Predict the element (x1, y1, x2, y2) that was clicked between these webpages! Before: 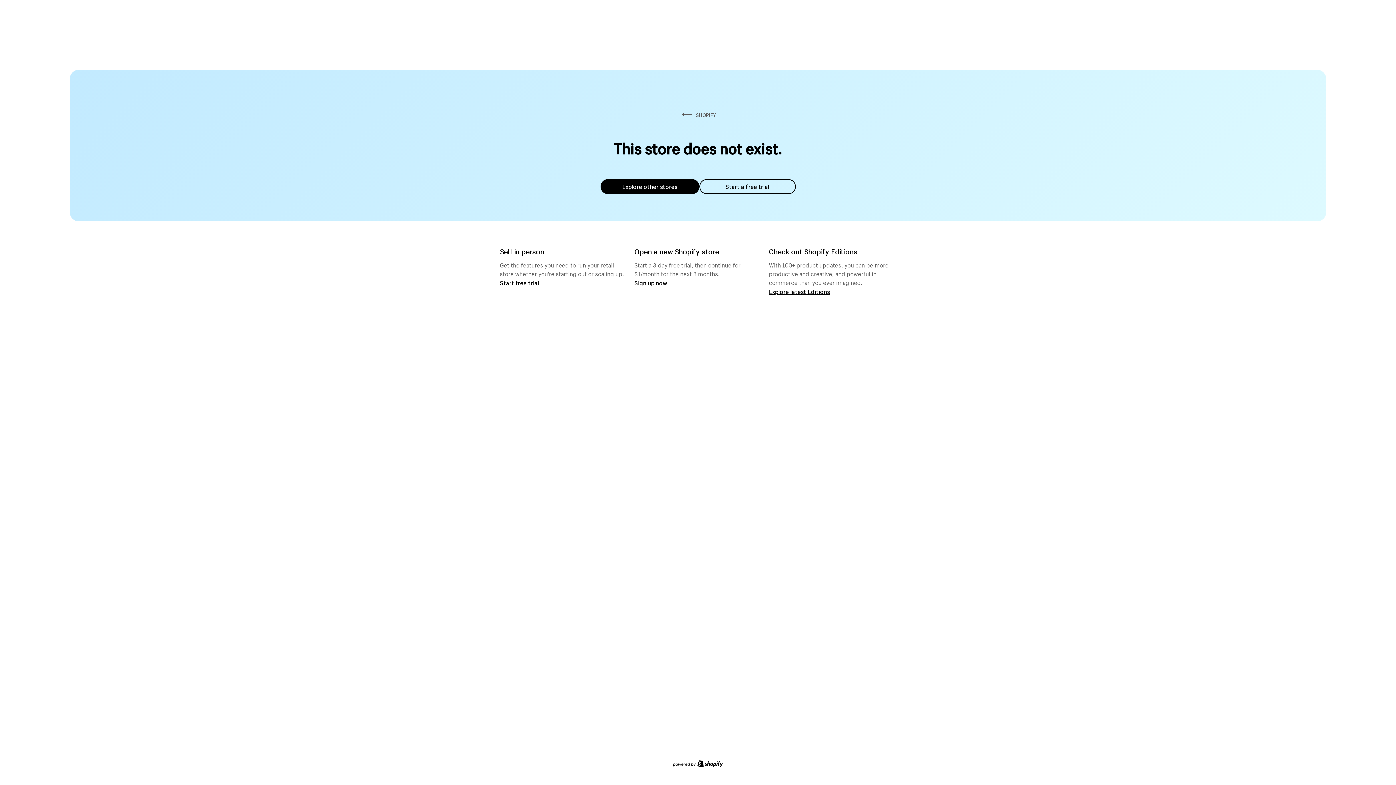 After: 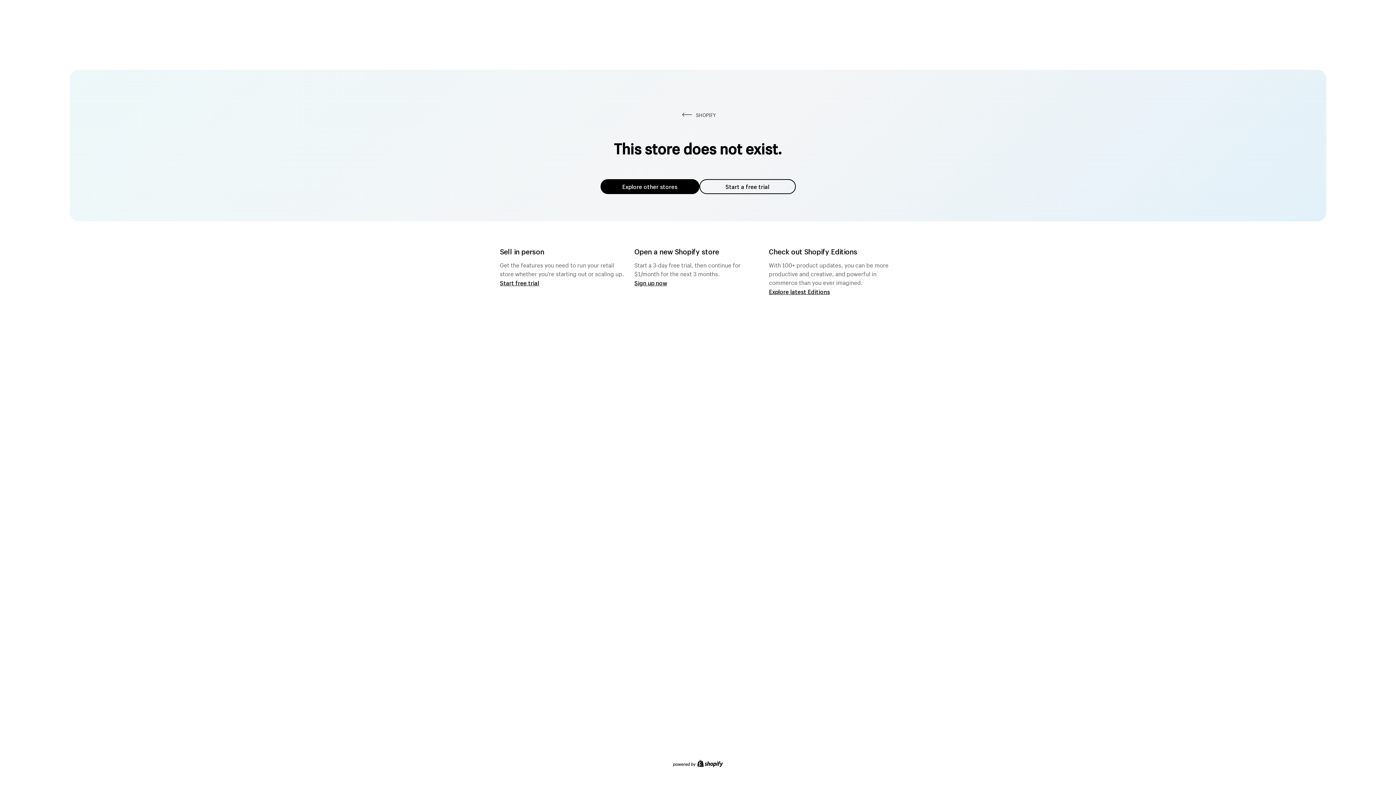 Action: bbox: (600, 179, 699, 194) label: Explore other stores